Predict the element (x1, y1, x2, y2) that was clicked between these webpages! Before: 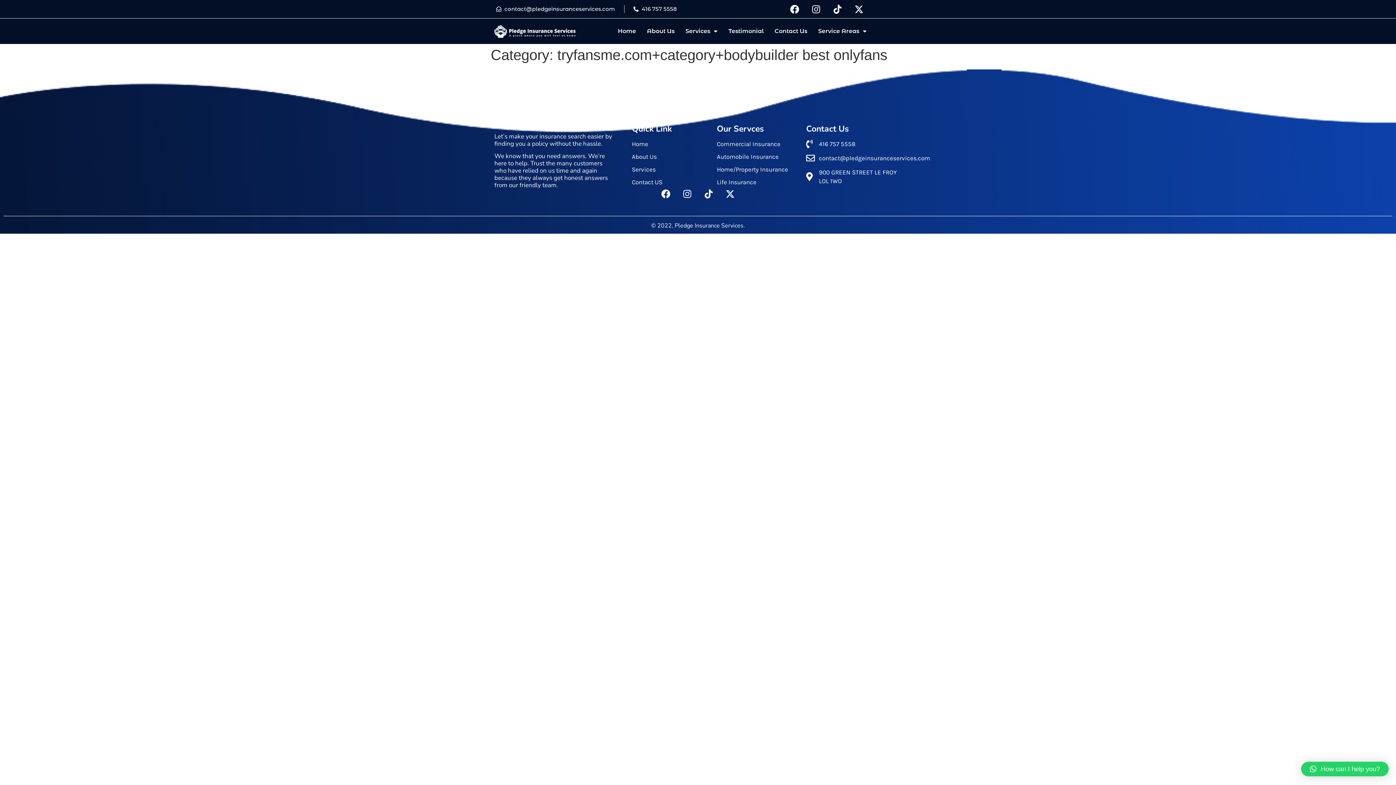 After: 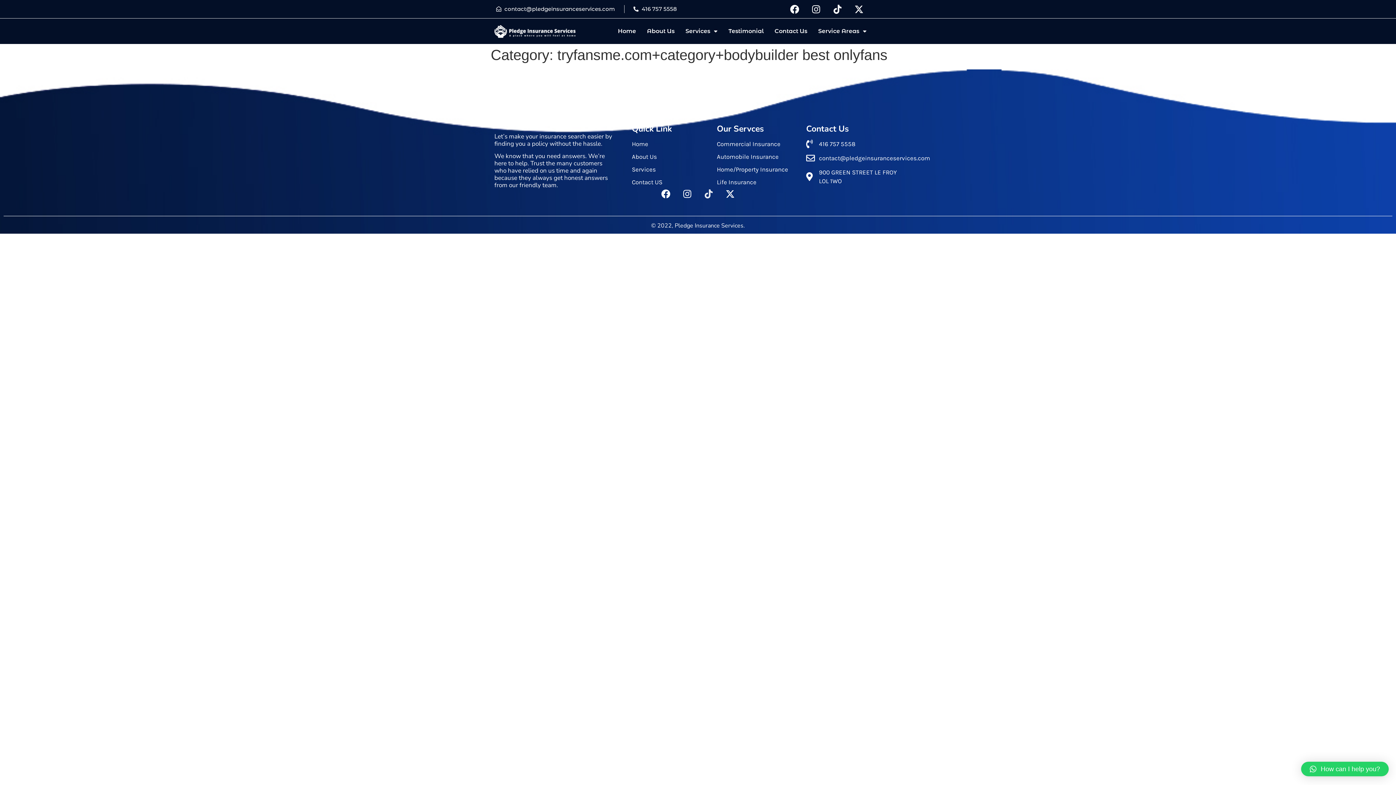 Action: label: Tiktok bbox: (699, 185, 718, 203)